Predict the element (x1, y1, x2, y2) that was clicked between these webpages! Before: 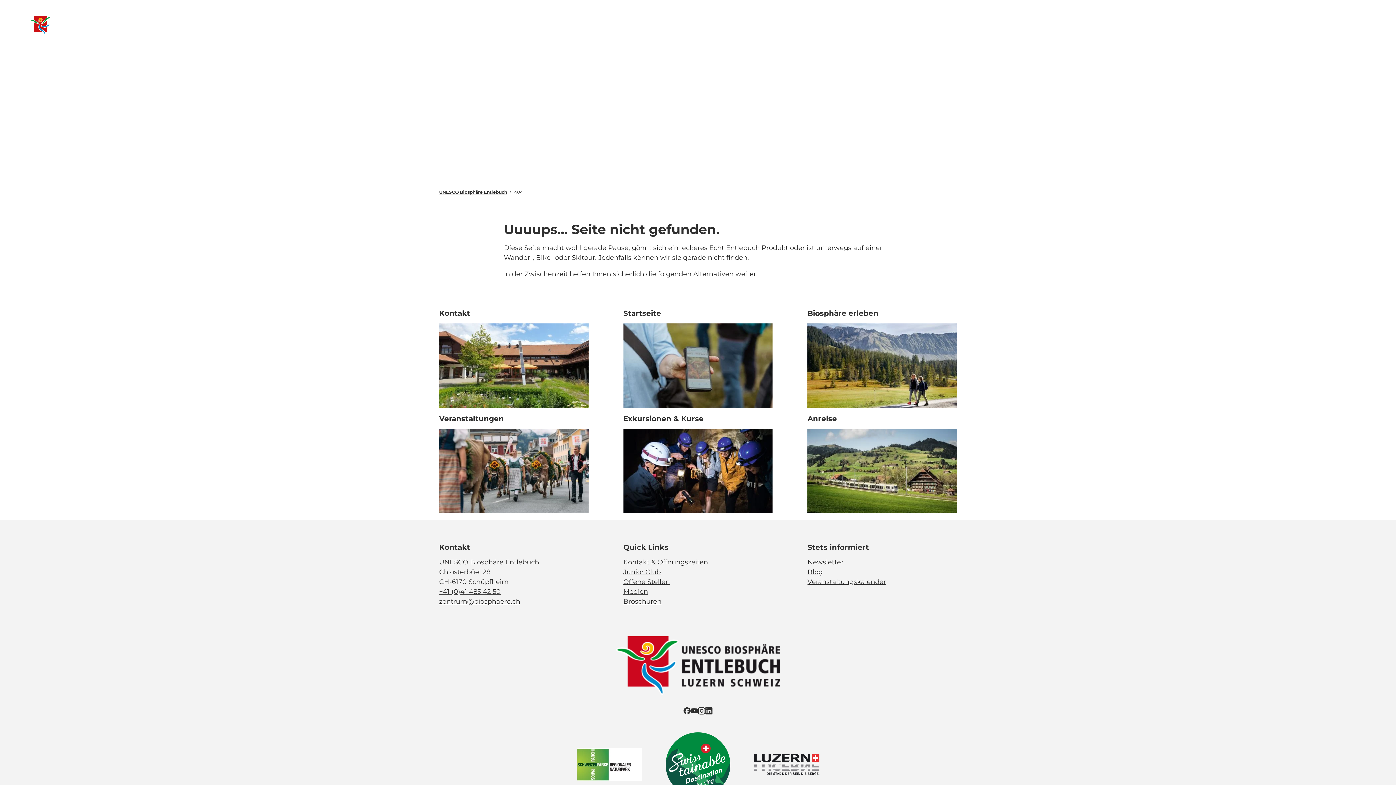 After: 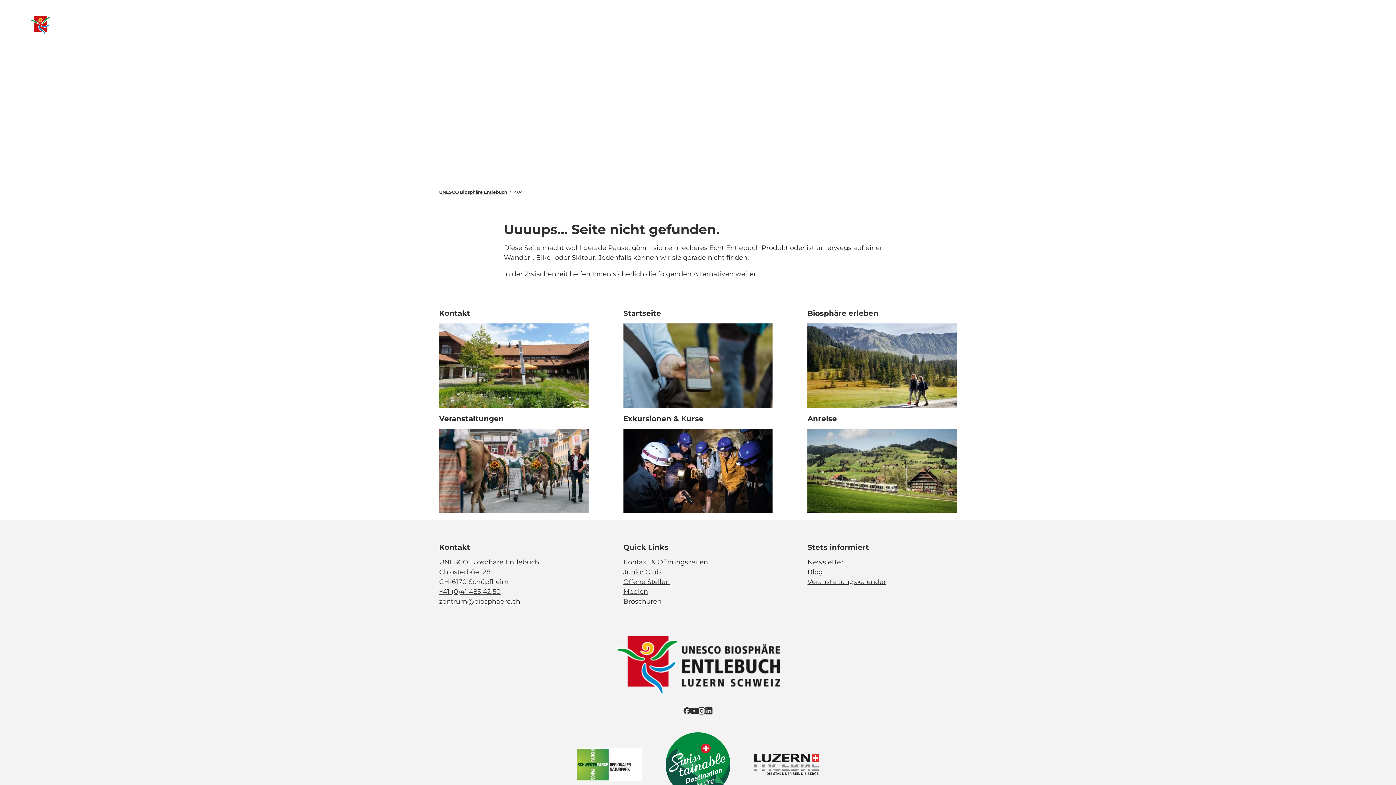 Action: bbox: (690, 707, 698, 714) label: Youtube